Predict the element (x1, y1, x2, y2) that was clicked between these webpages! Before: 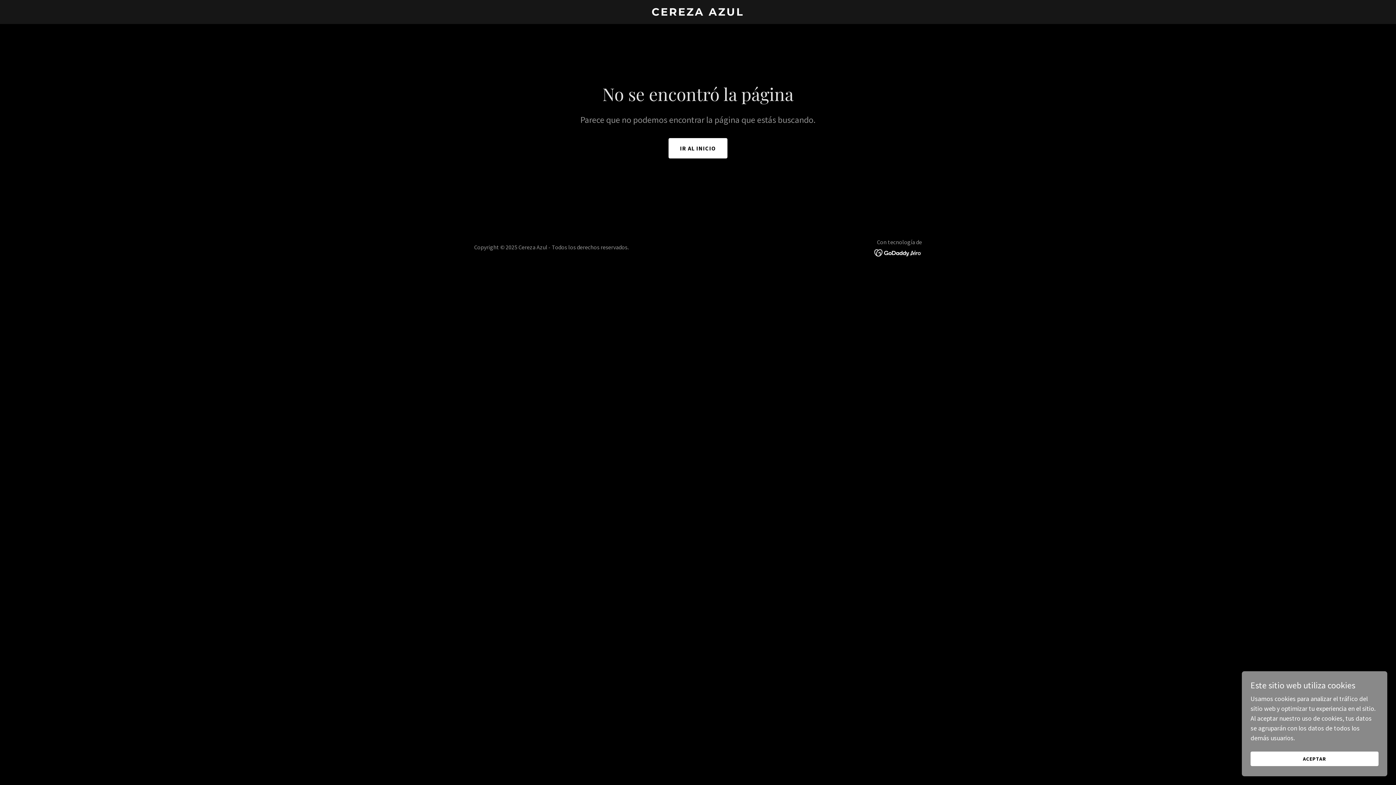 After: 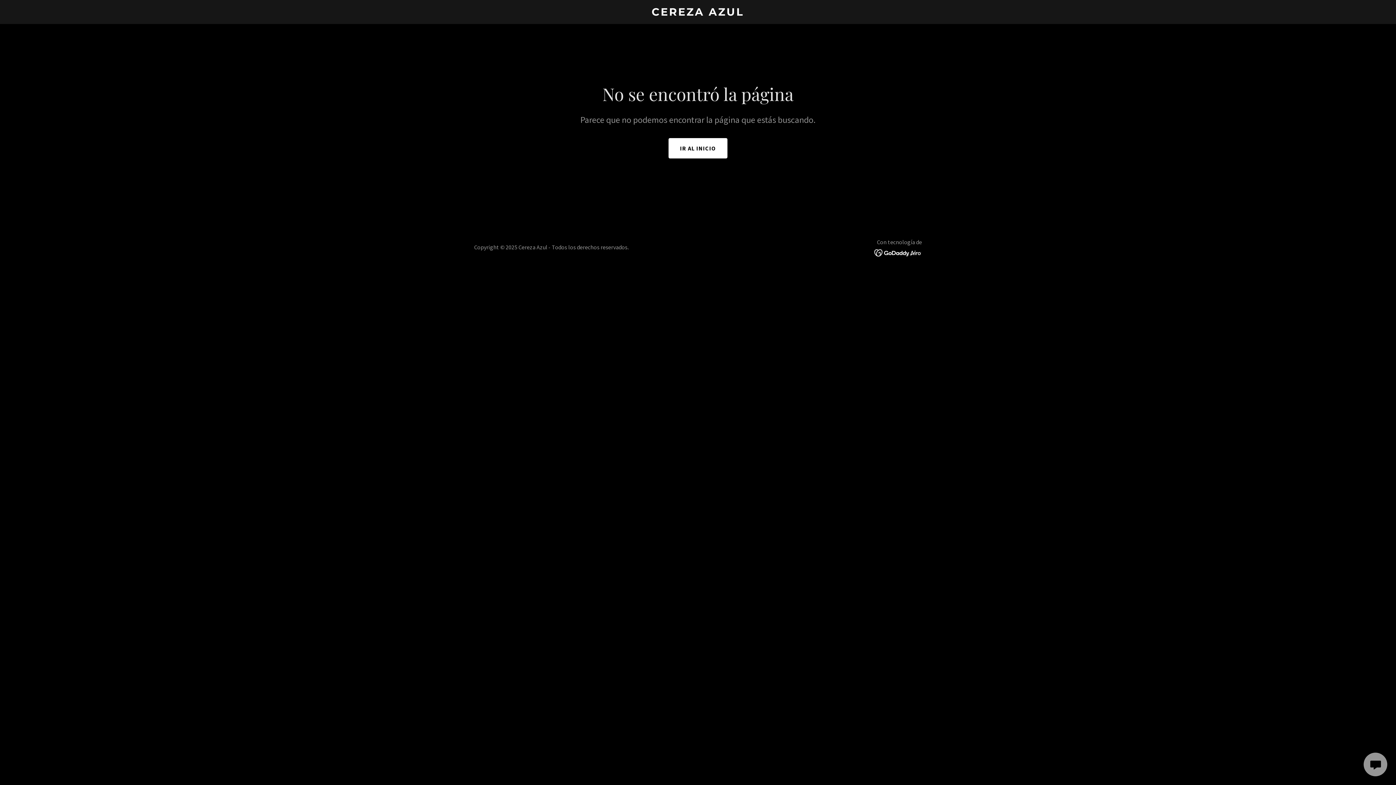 Action: label: ACEPTAR bbox: (1250, 752, 1378, 766)